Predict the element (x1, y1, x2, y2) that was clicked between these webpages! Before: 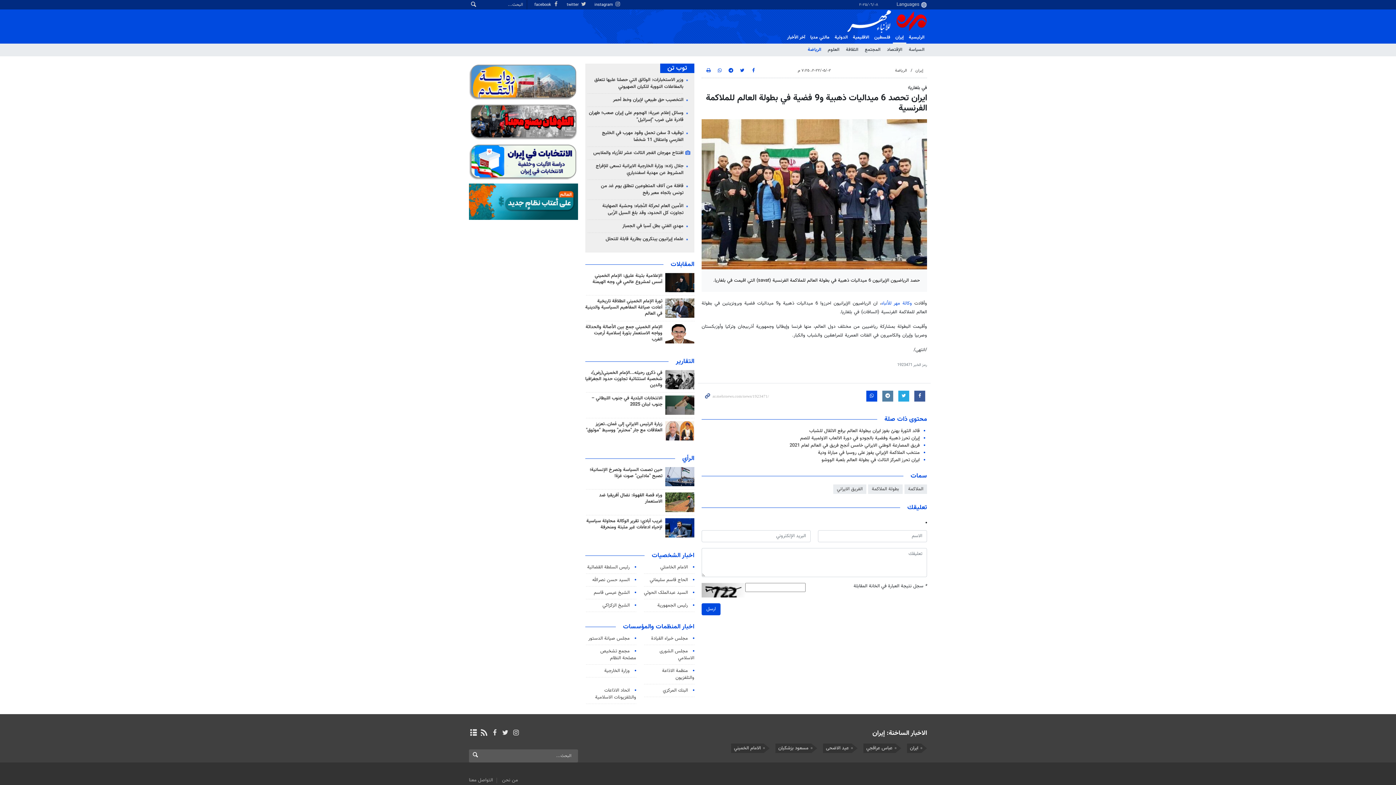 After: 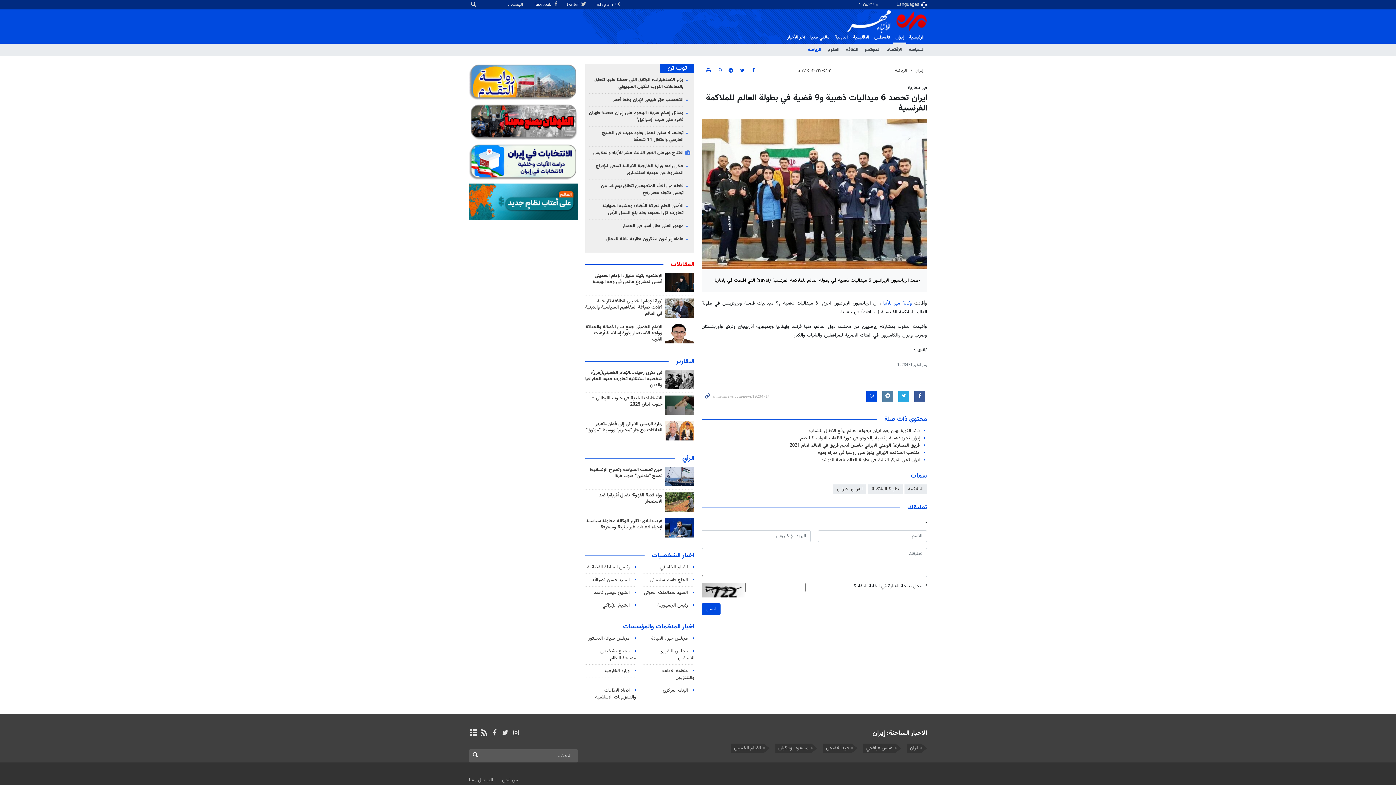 Action: bbox: (670, 260, 694, 269) label: المقابلات